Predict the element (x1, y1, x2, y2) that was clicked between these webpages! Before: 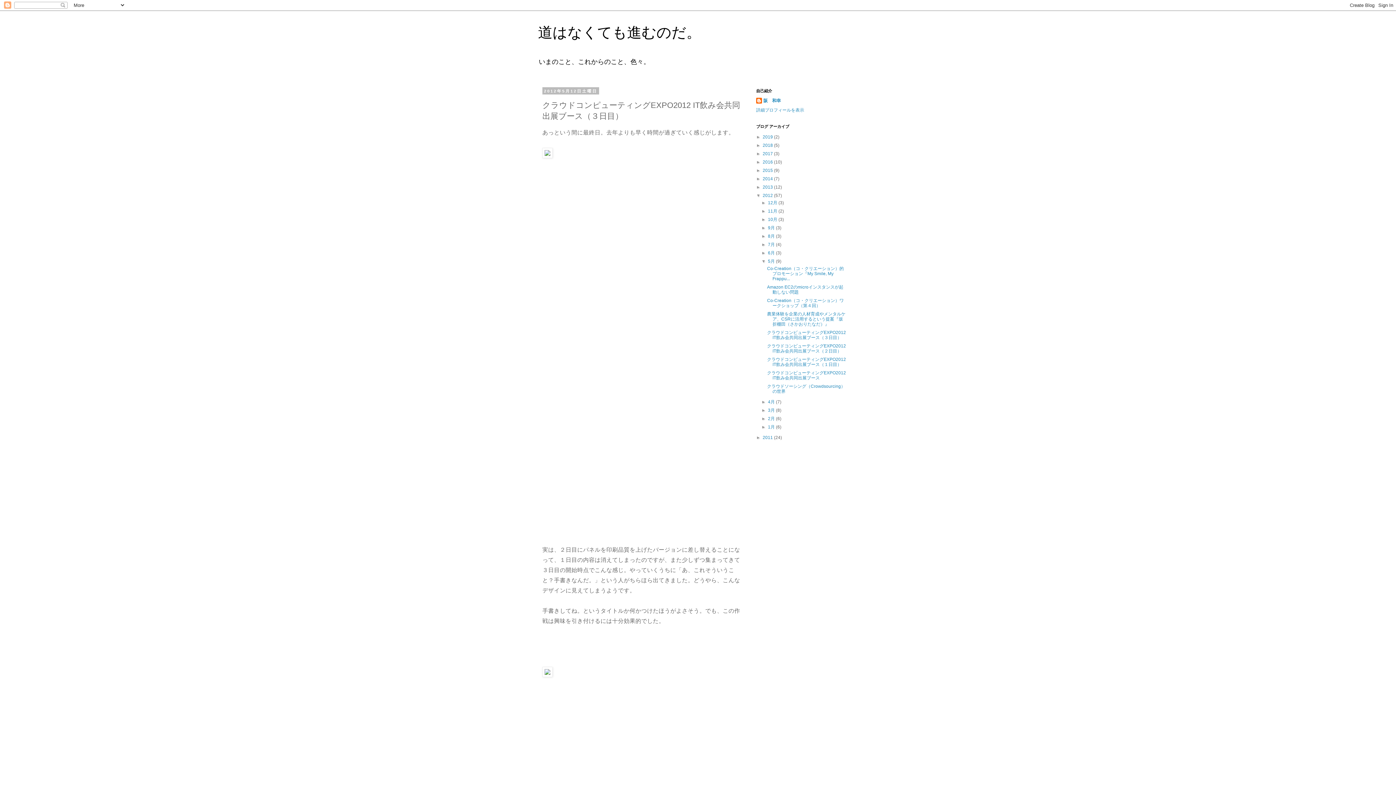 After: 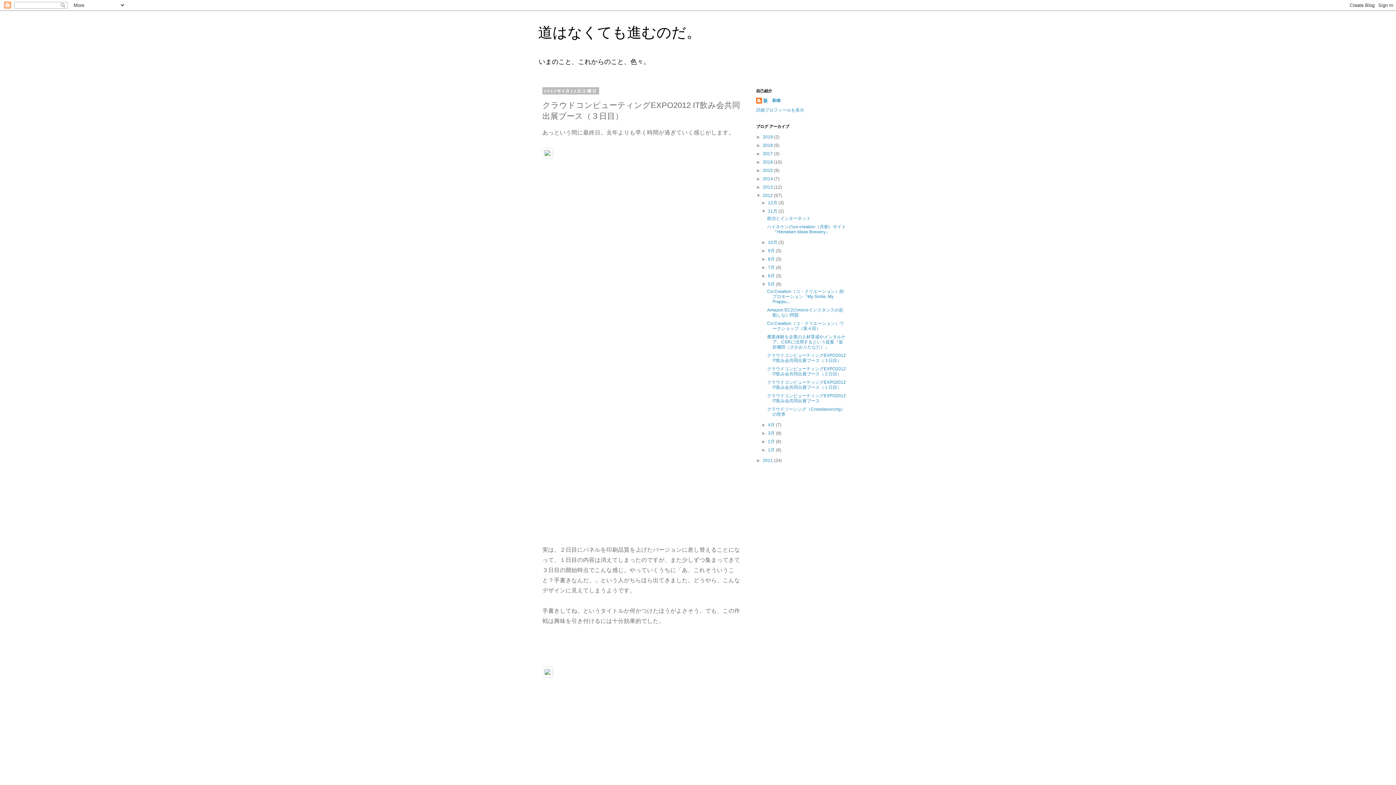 Action: bbox: (761, 208, 768, 213) label: ►  